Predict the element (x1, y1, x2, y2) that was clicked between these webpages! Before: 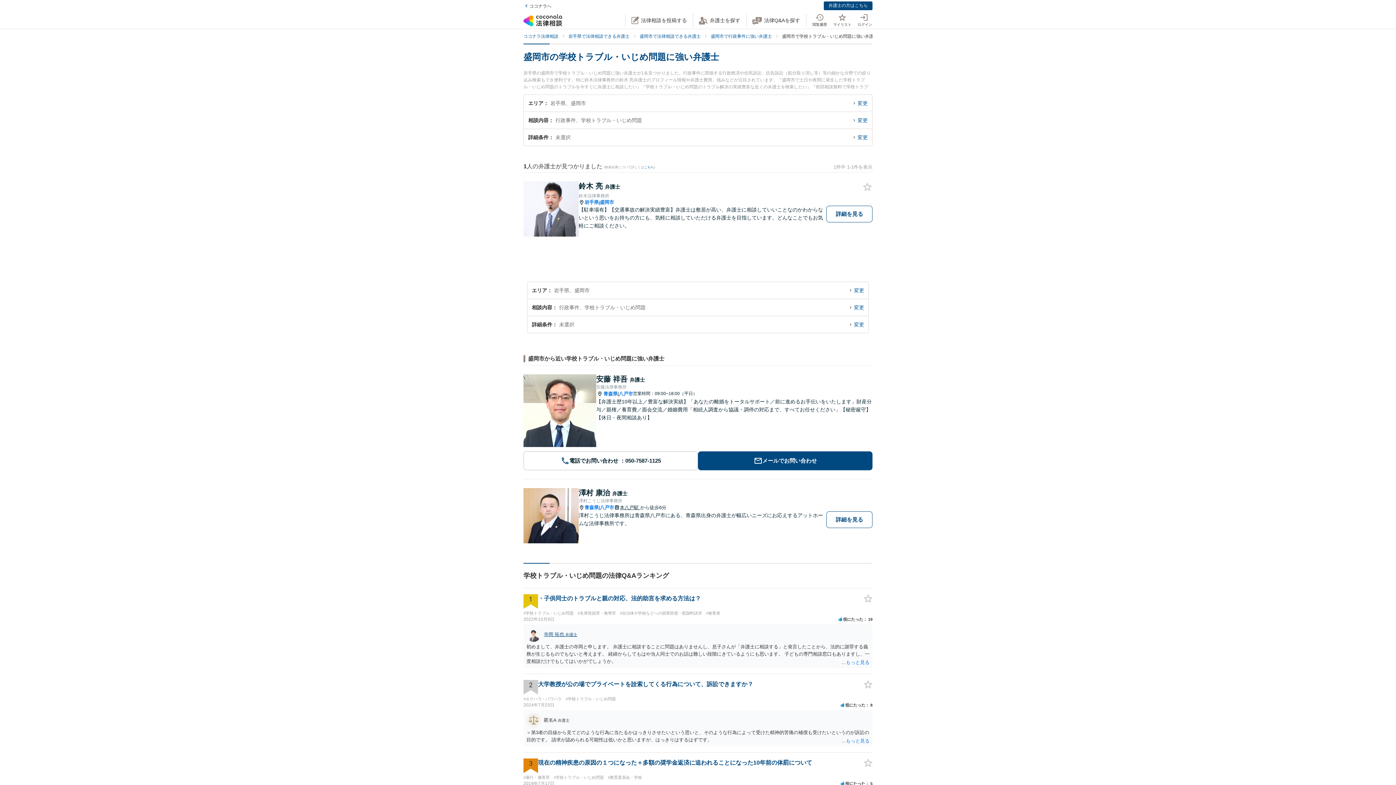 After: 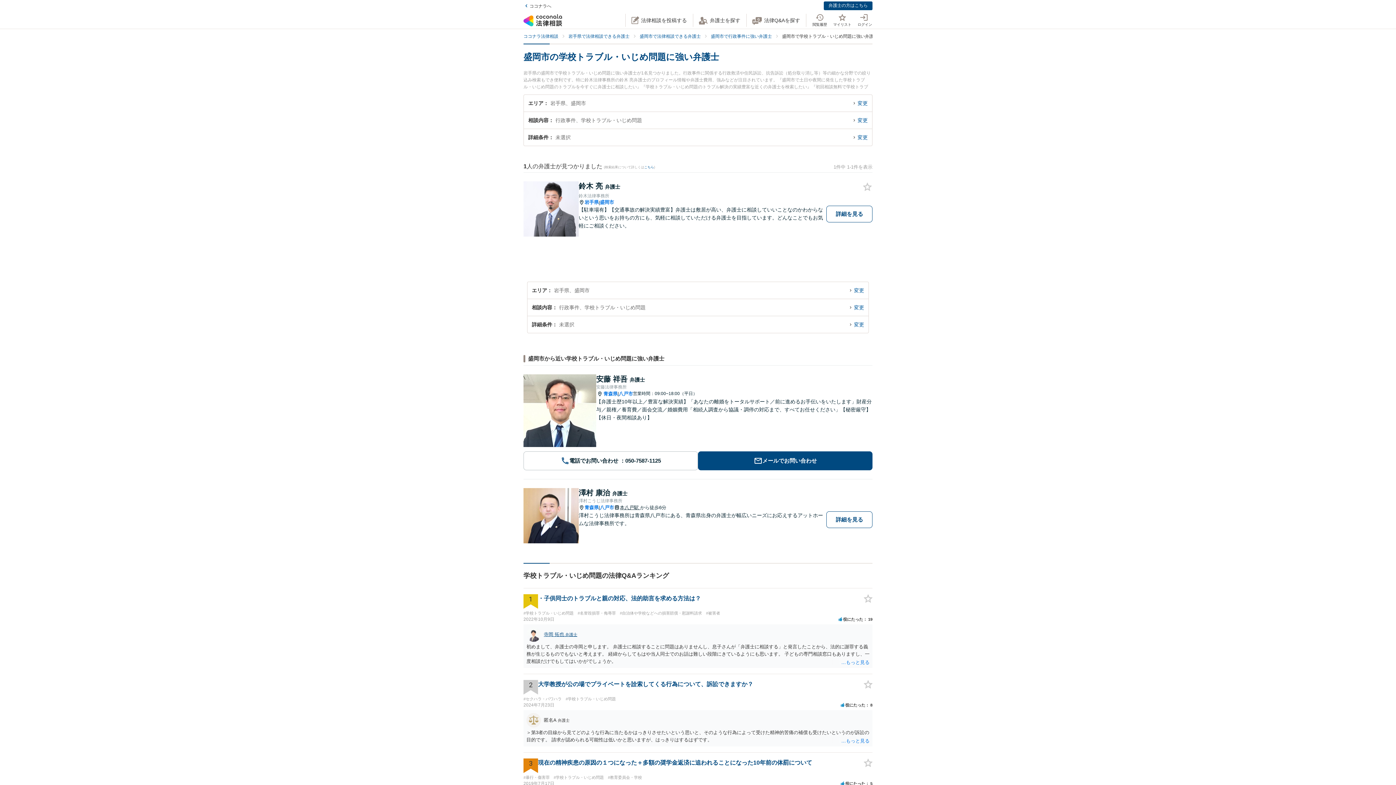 Action: bbox: (523, 489, 578, 495)